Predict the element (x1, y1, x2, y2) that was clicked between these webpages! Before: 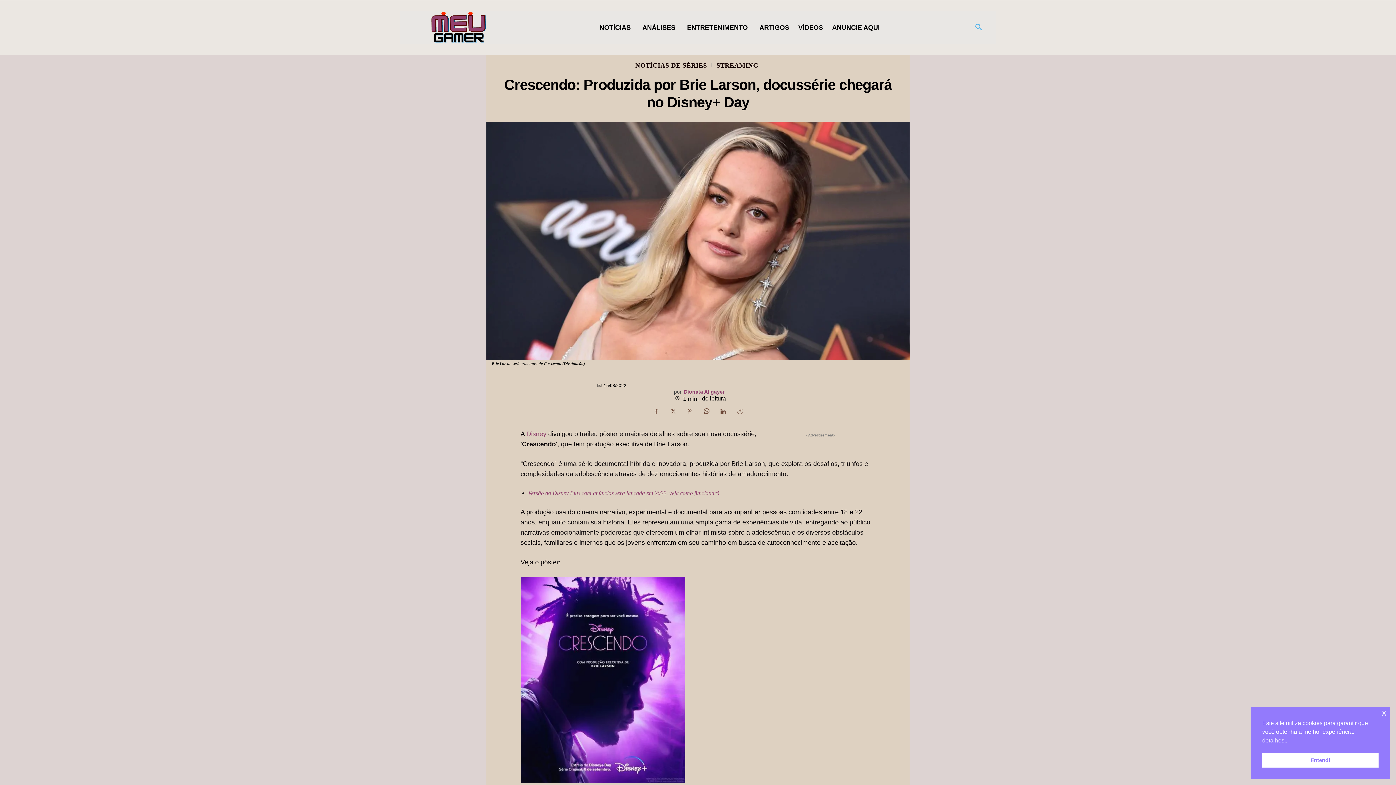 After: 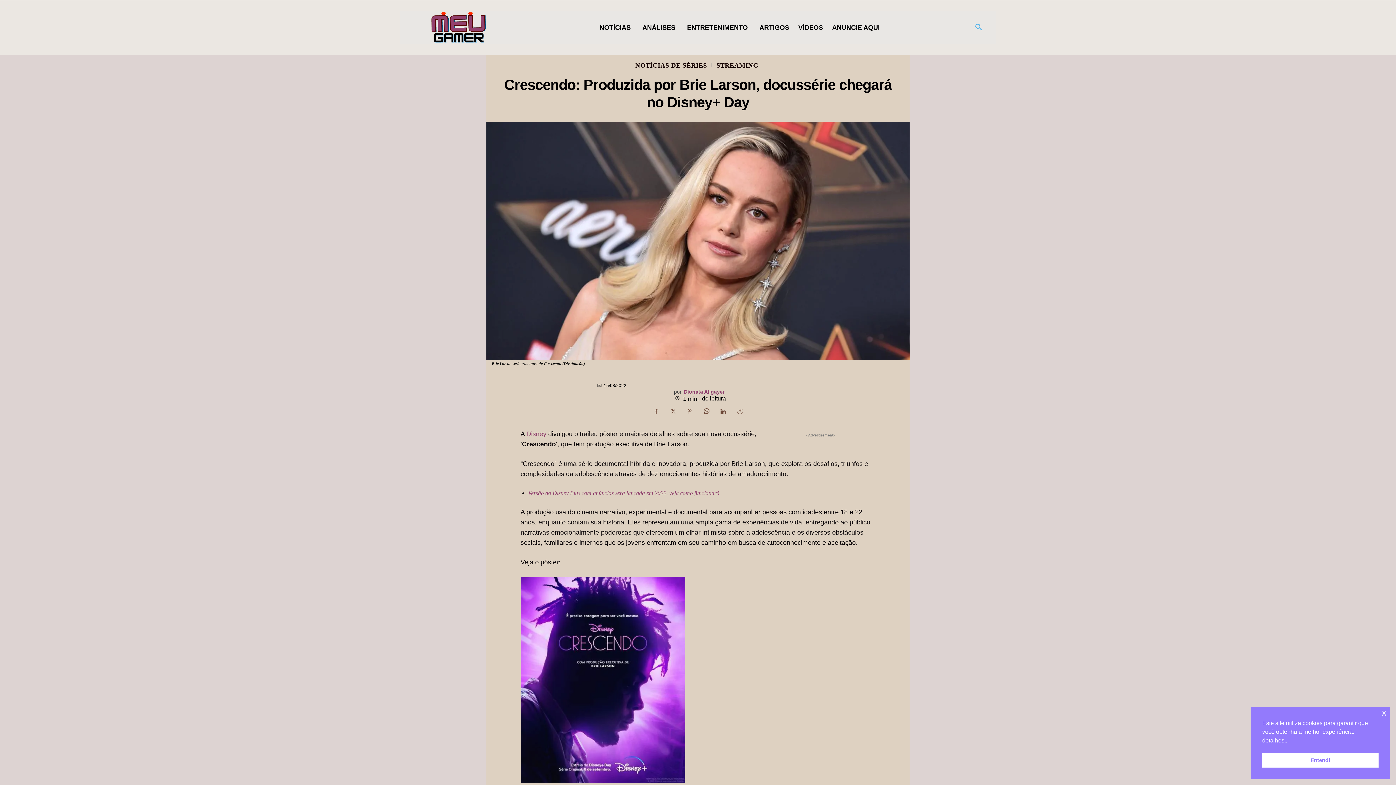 Action: bbox: (1262, 736, 1289, 745) label: cookies - detalhes... 